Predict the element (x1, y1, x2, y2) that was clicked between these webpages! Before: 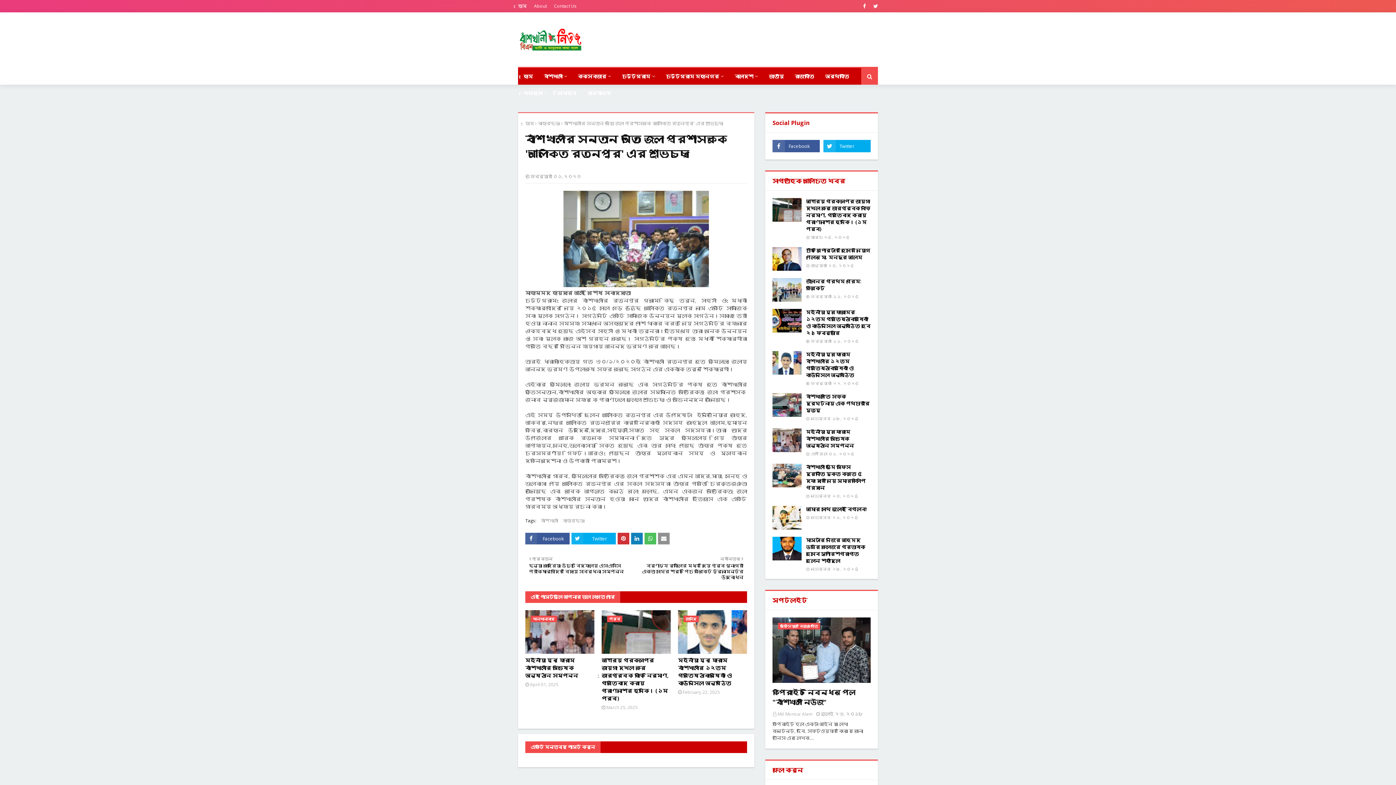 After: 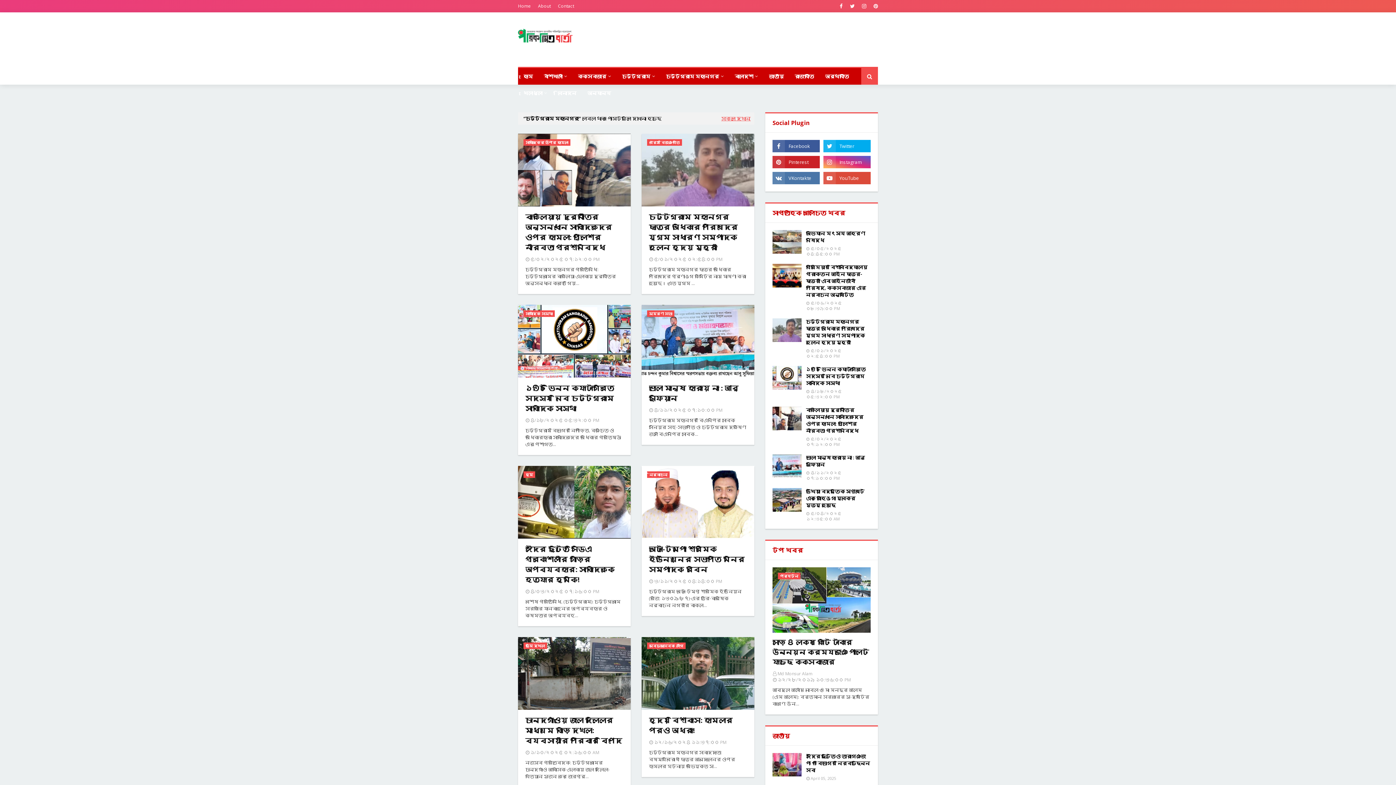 Action: bbox: (660, 68, 729, 84) label: চট্টগ্রাম মহানগর